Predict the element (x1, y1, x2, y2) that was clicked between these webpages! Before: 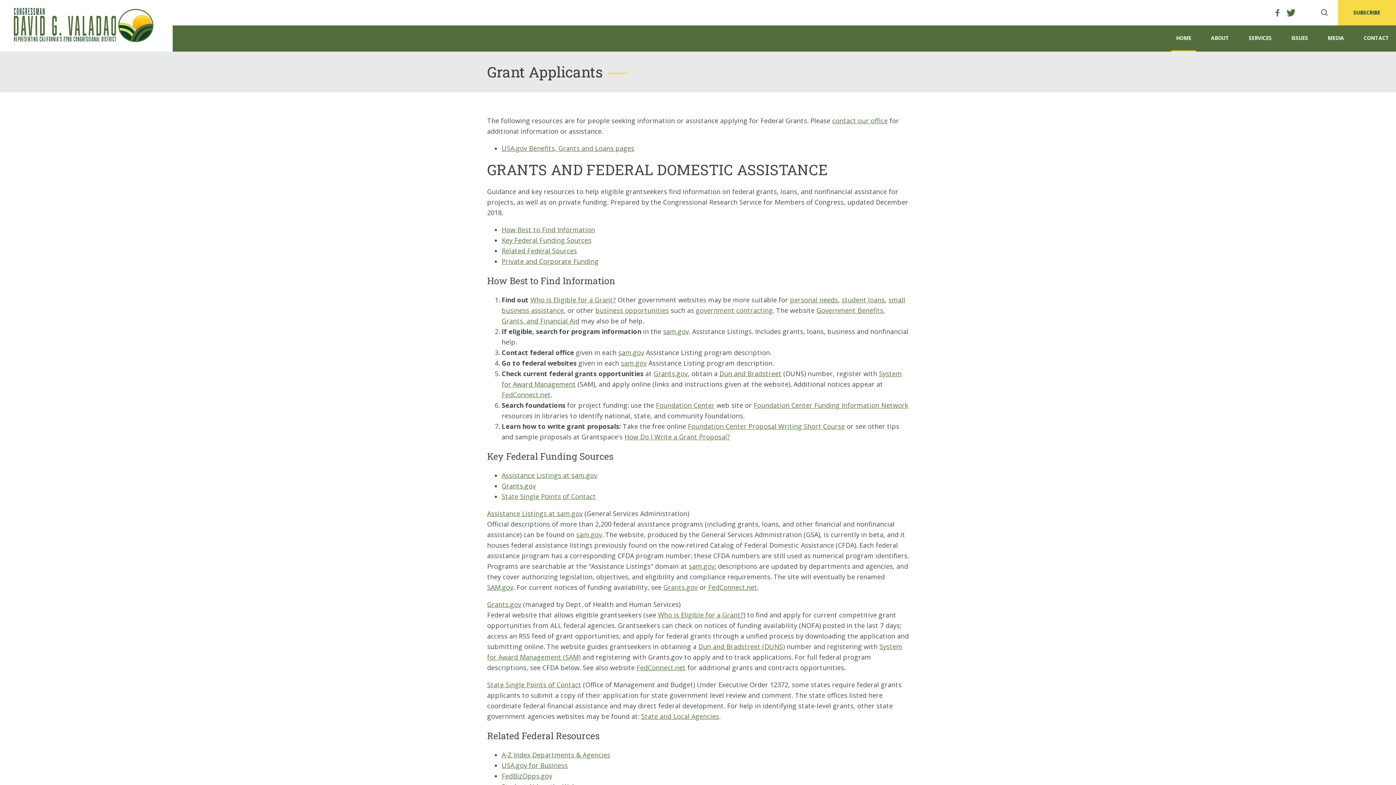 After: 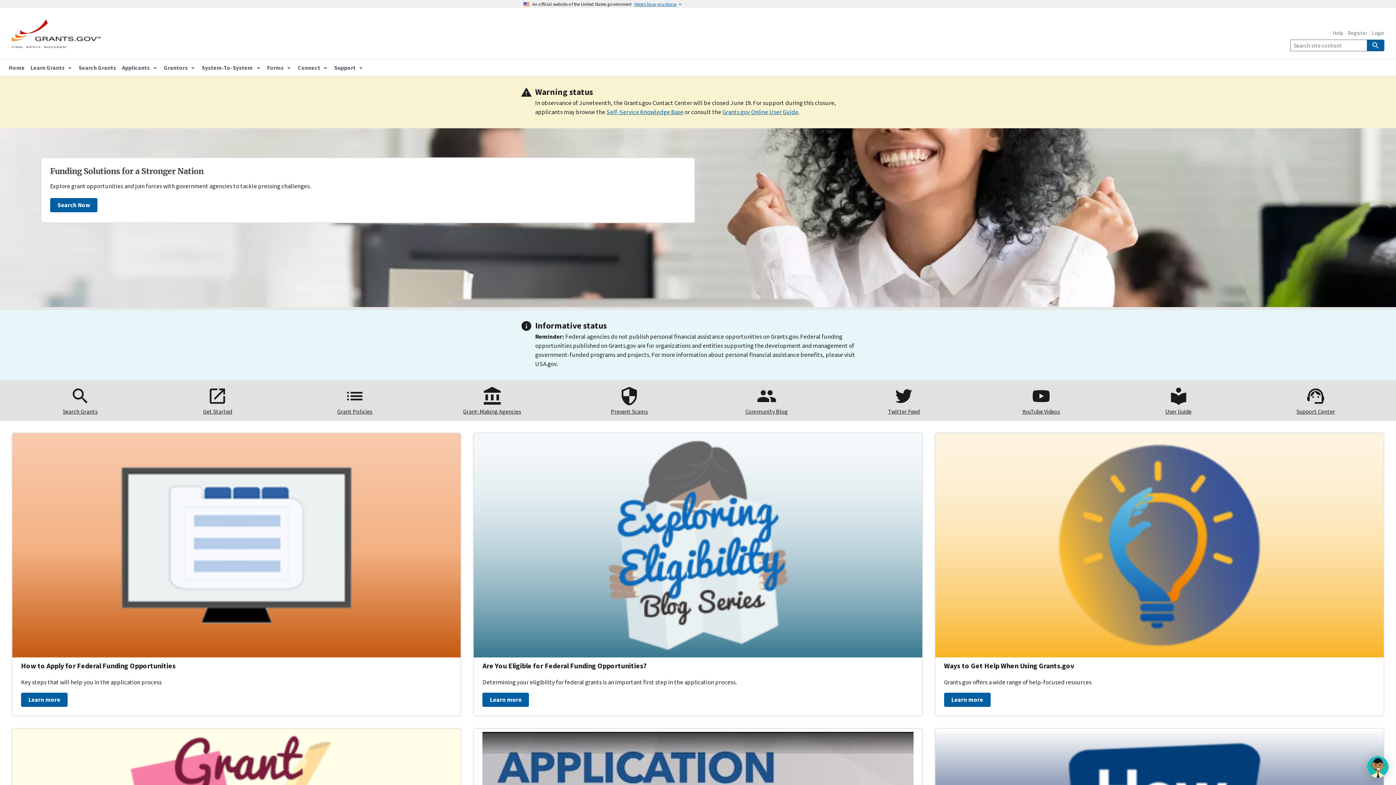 Action: label: Grants.gov bbox: (653, 369, 688, 378)